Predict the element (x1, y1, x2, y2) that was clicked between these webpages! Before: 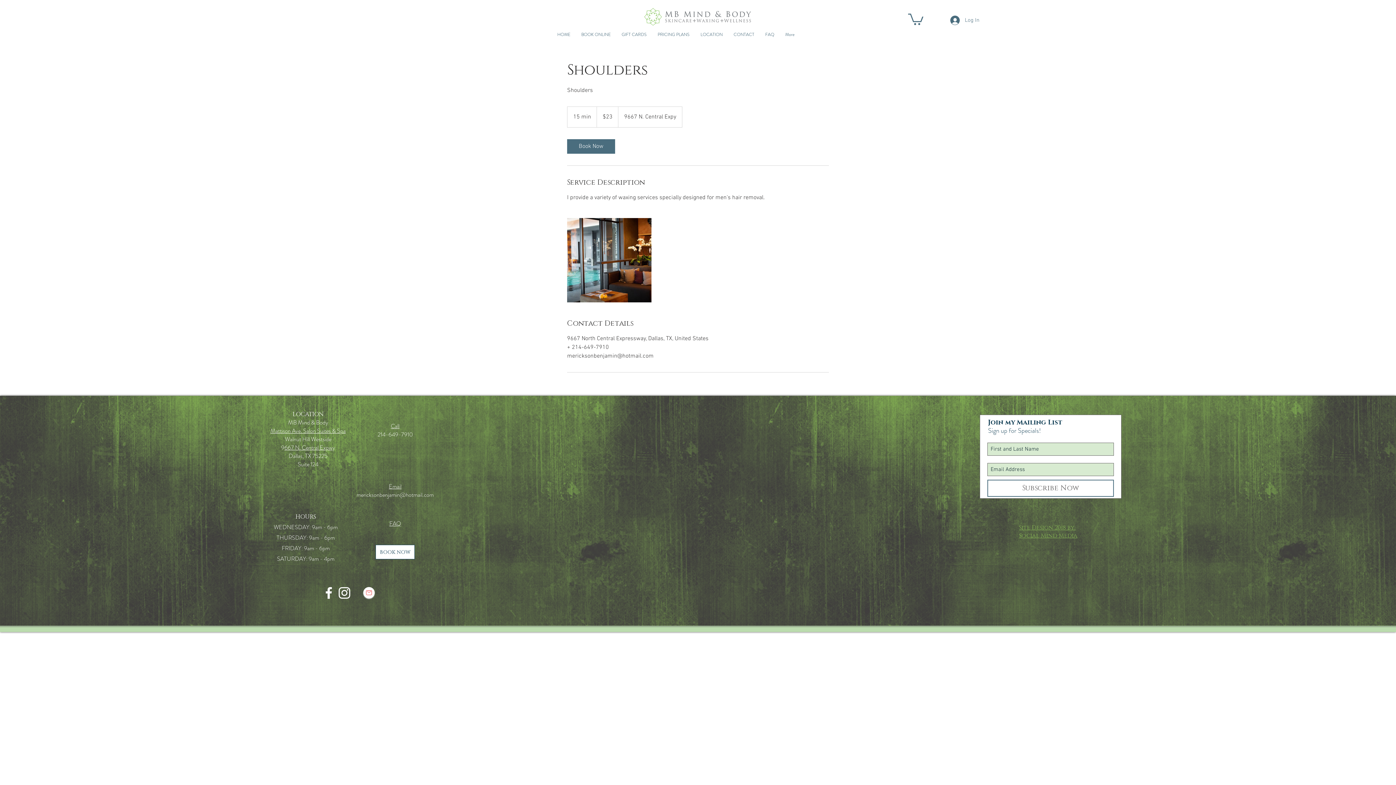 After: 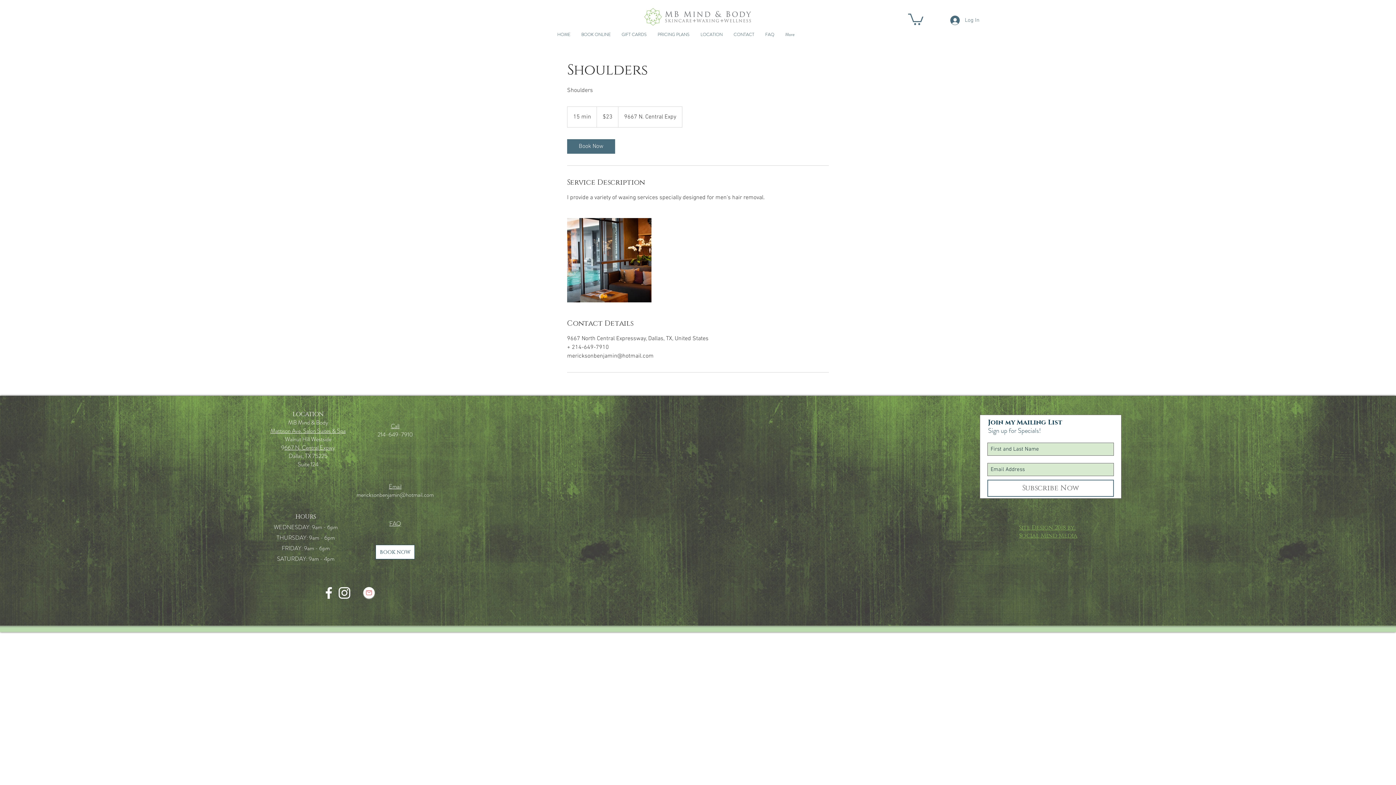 Action: bbox: (336, 585, 352, 601) label: White Instagram Icon